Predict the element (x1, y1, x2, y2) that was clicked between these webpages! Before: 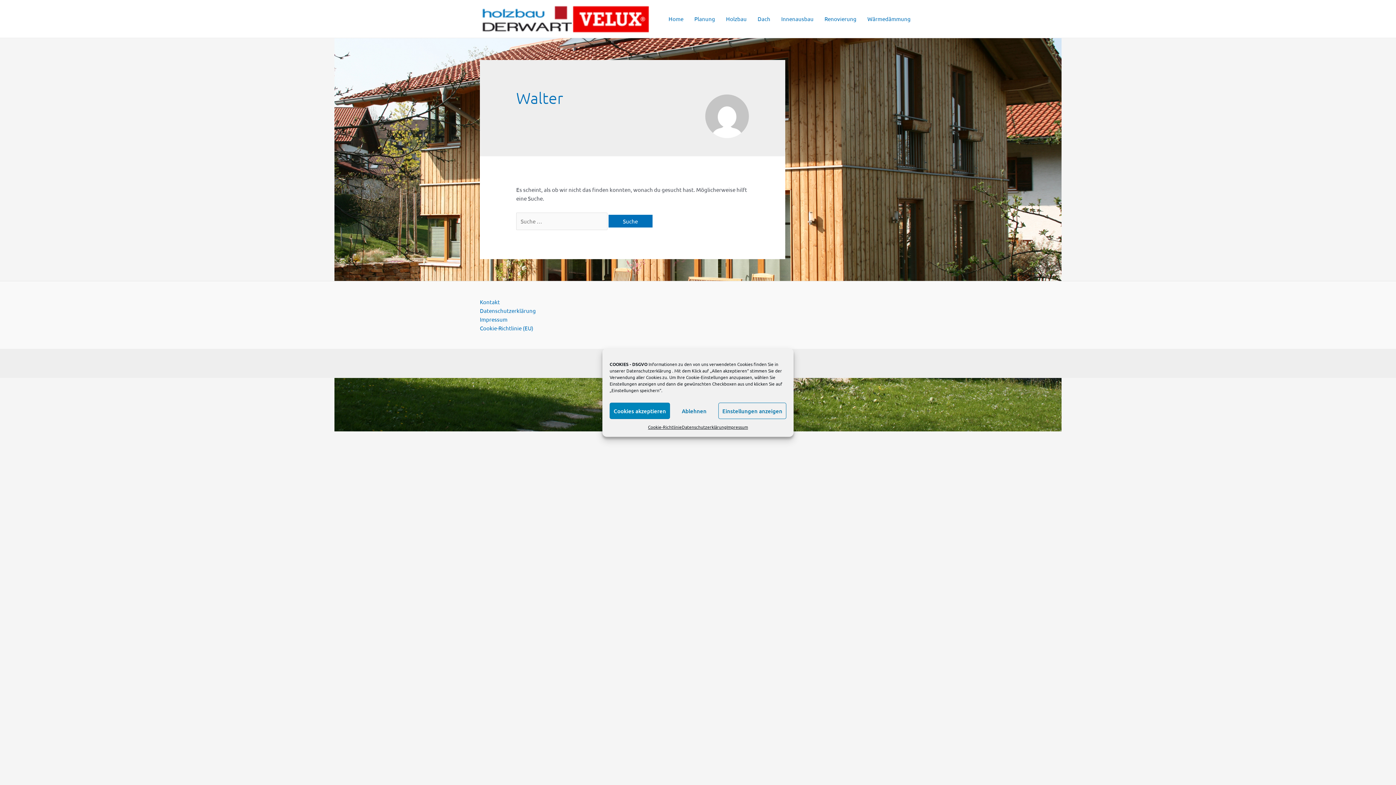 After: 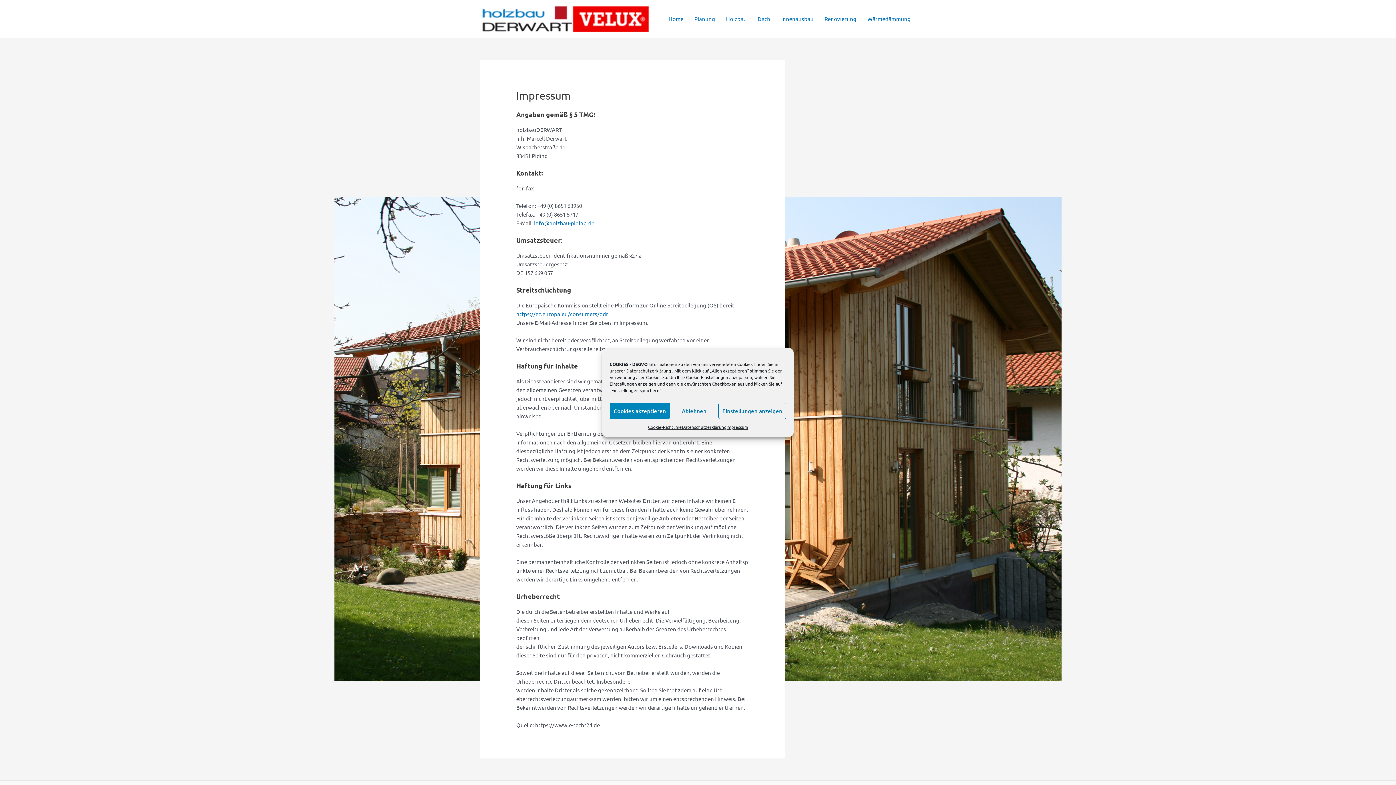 Action: label: Impressum bbox: (726, 422, 748, 431)